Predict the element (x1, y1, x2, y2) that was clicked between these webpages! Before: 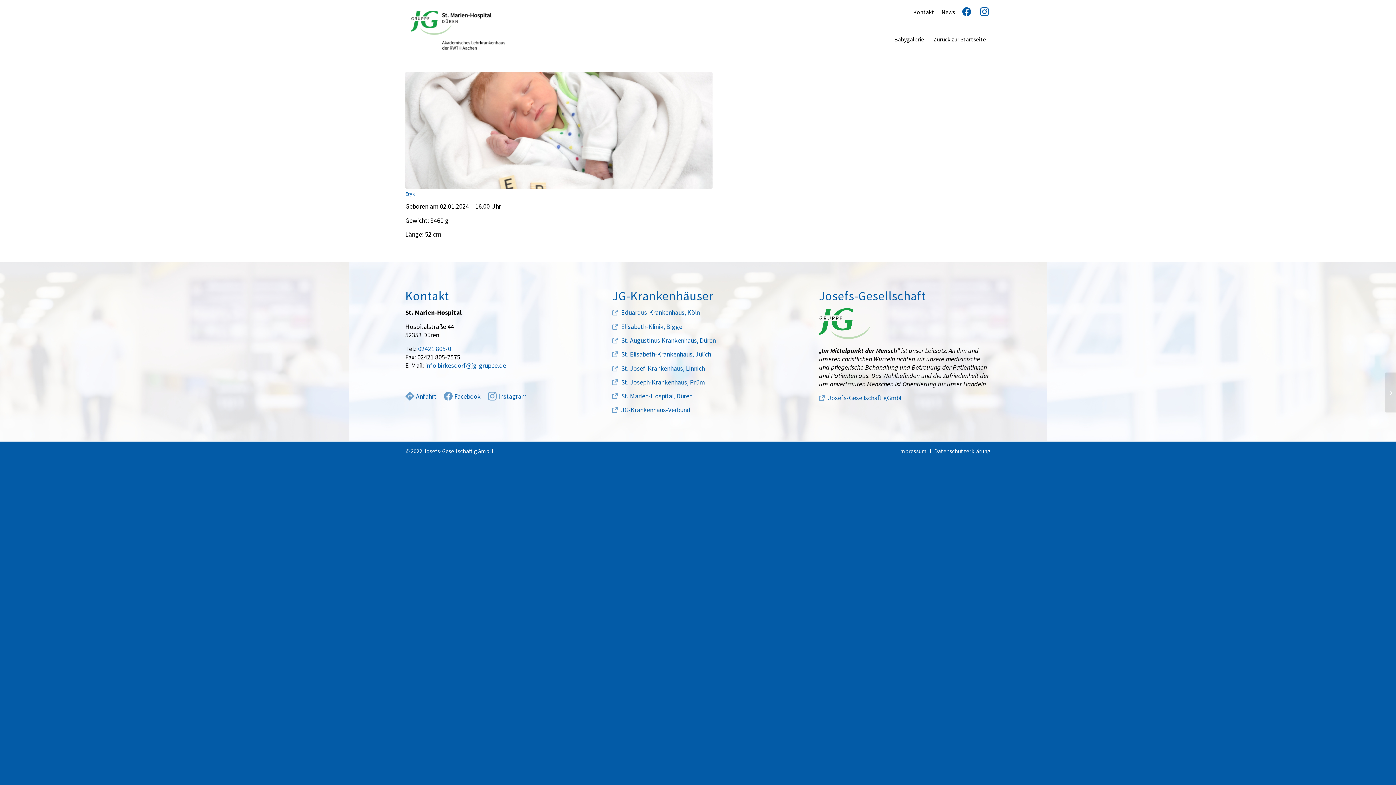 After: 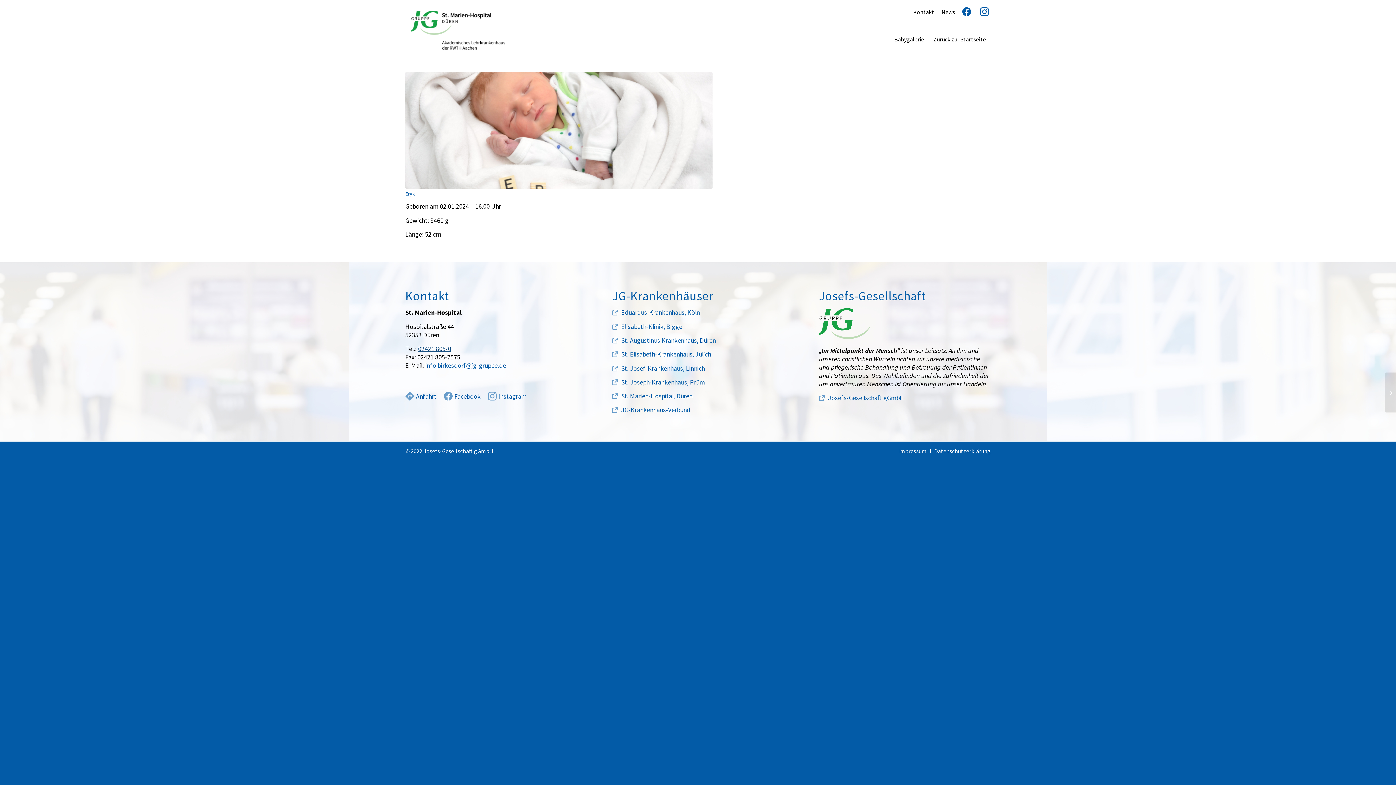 Action: label: 02421 805-0 bbox: (418, 344, 451, 353)